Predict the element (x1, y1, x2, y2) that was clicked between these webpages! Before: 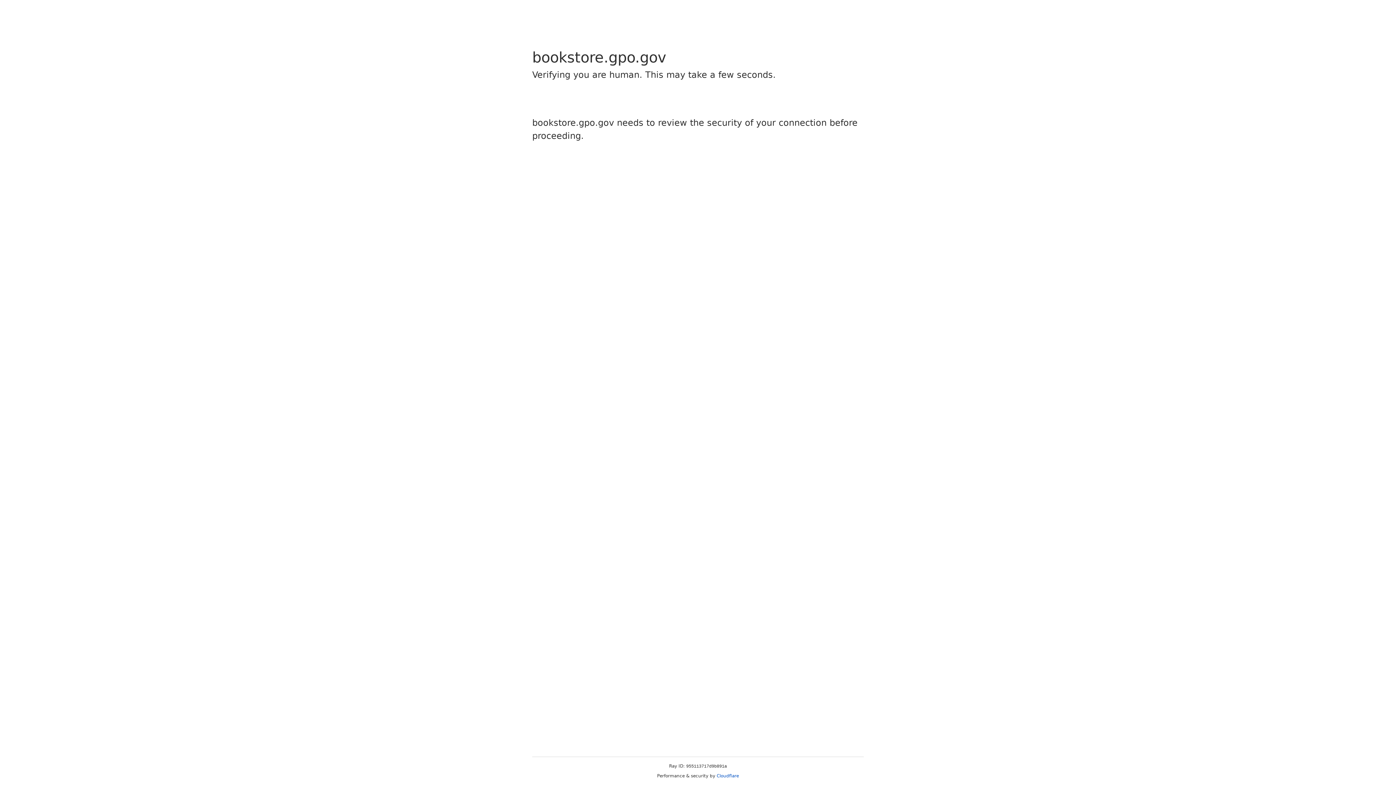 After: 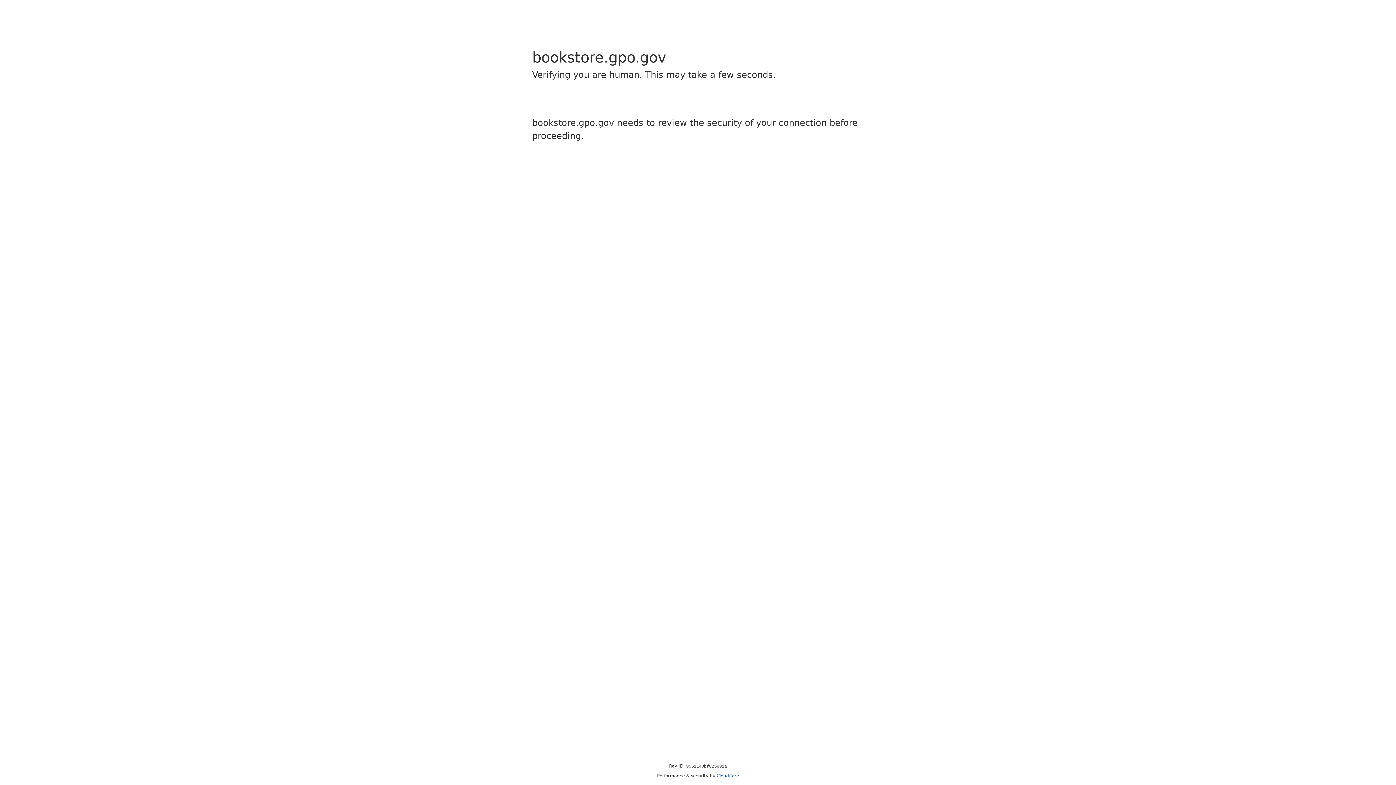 Action: bbox: (716, 773, 739, 778) label: Cloudflare